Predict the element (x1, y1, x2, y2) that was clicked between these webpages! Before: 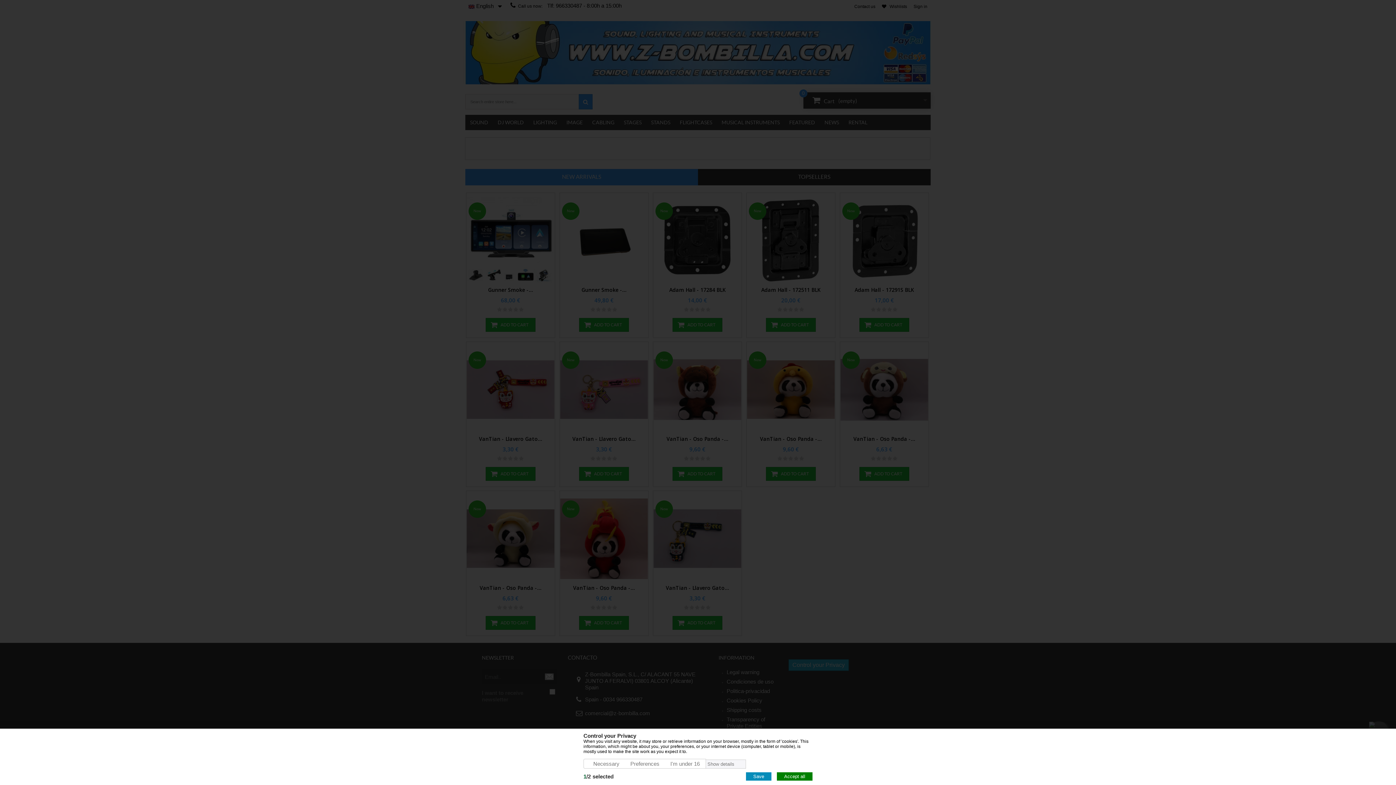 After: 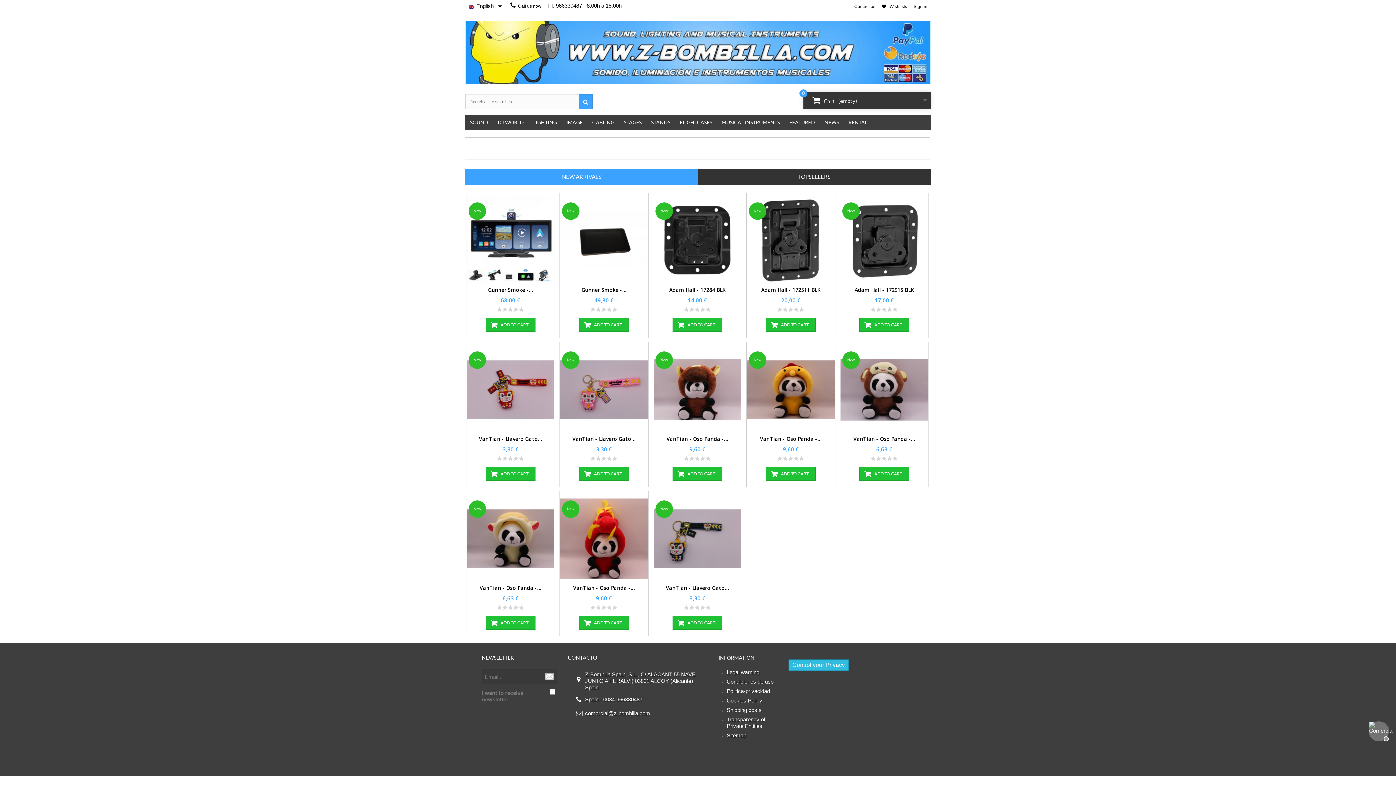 Action: label: Save bbox: (746, 772, 771, 781)